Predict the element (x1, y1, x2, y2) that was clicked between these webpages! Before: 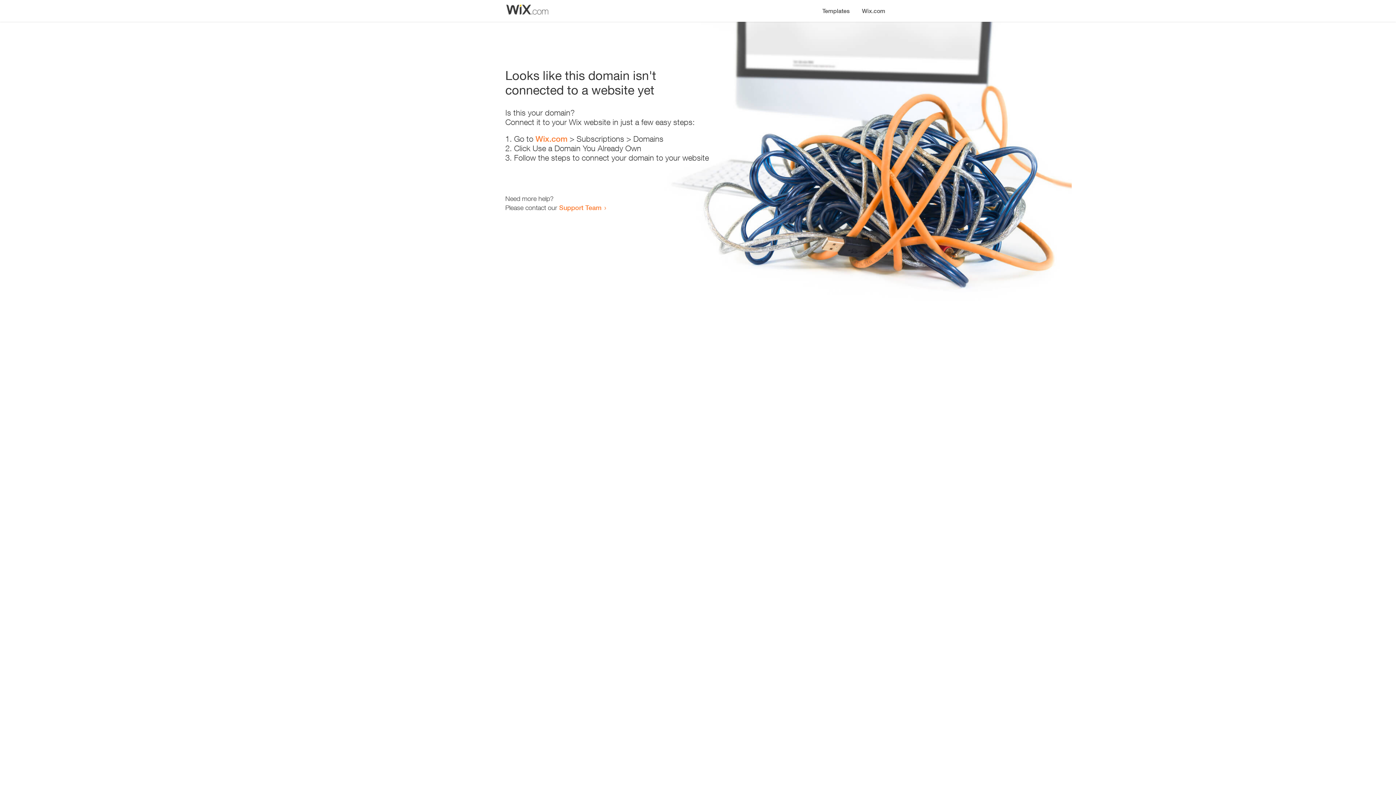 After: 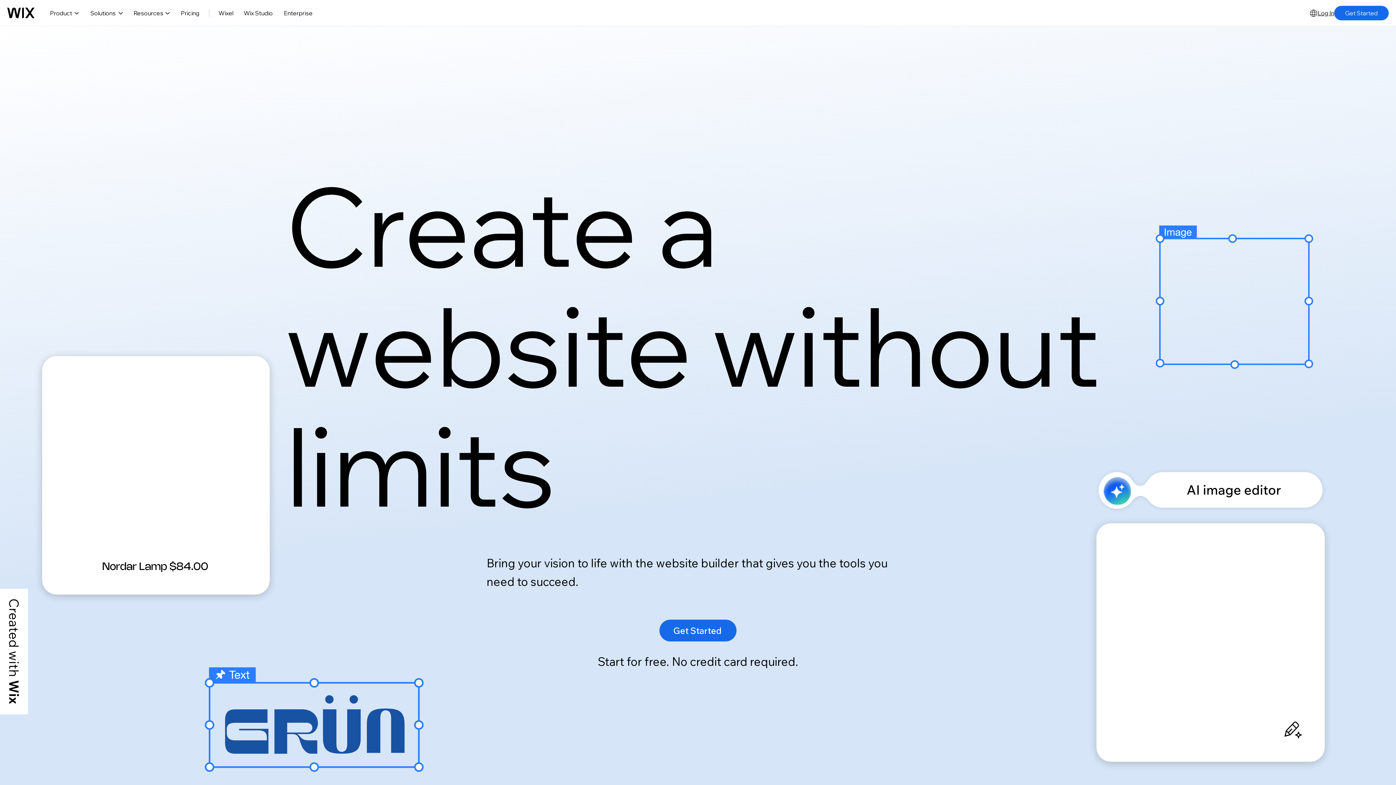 Action: label: Wix.com bbox: (535, 134, 567, 143)